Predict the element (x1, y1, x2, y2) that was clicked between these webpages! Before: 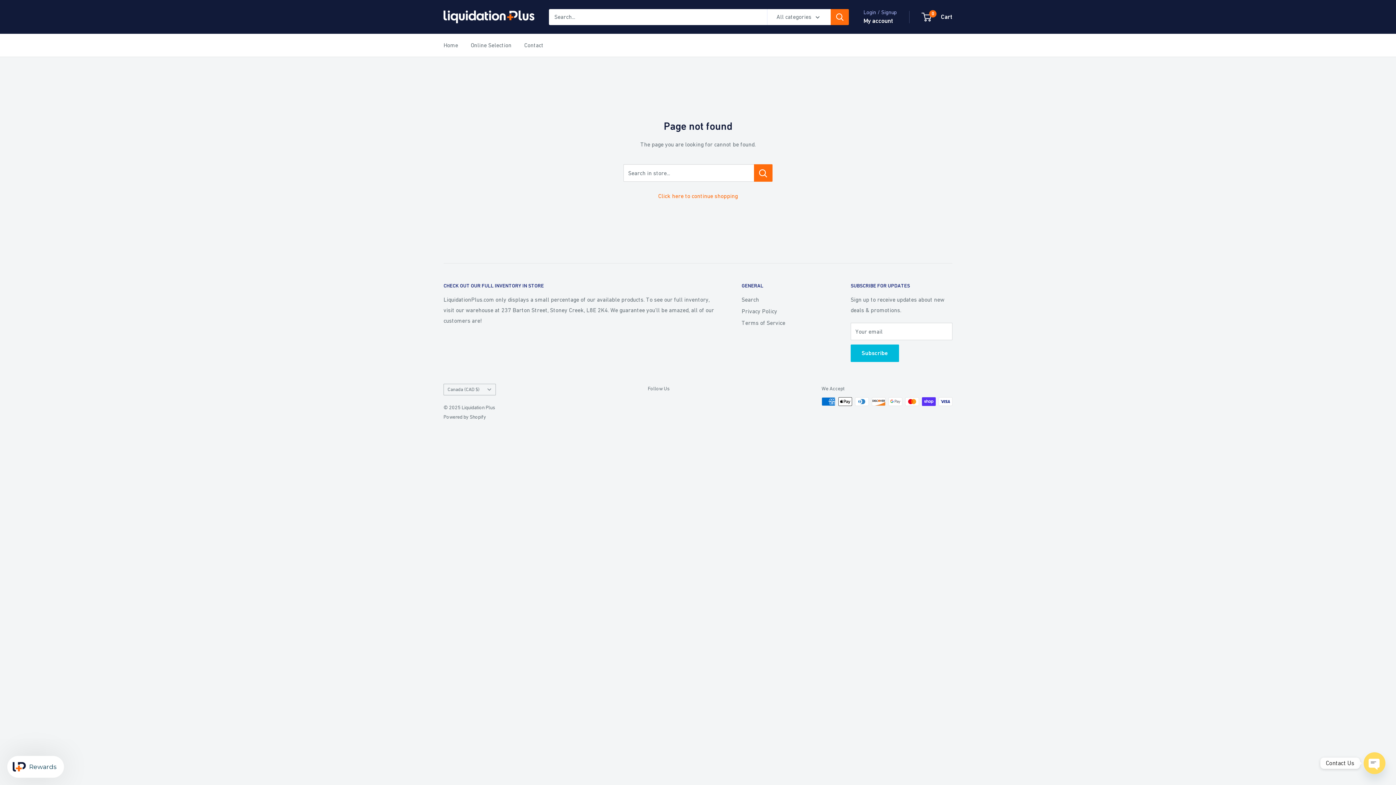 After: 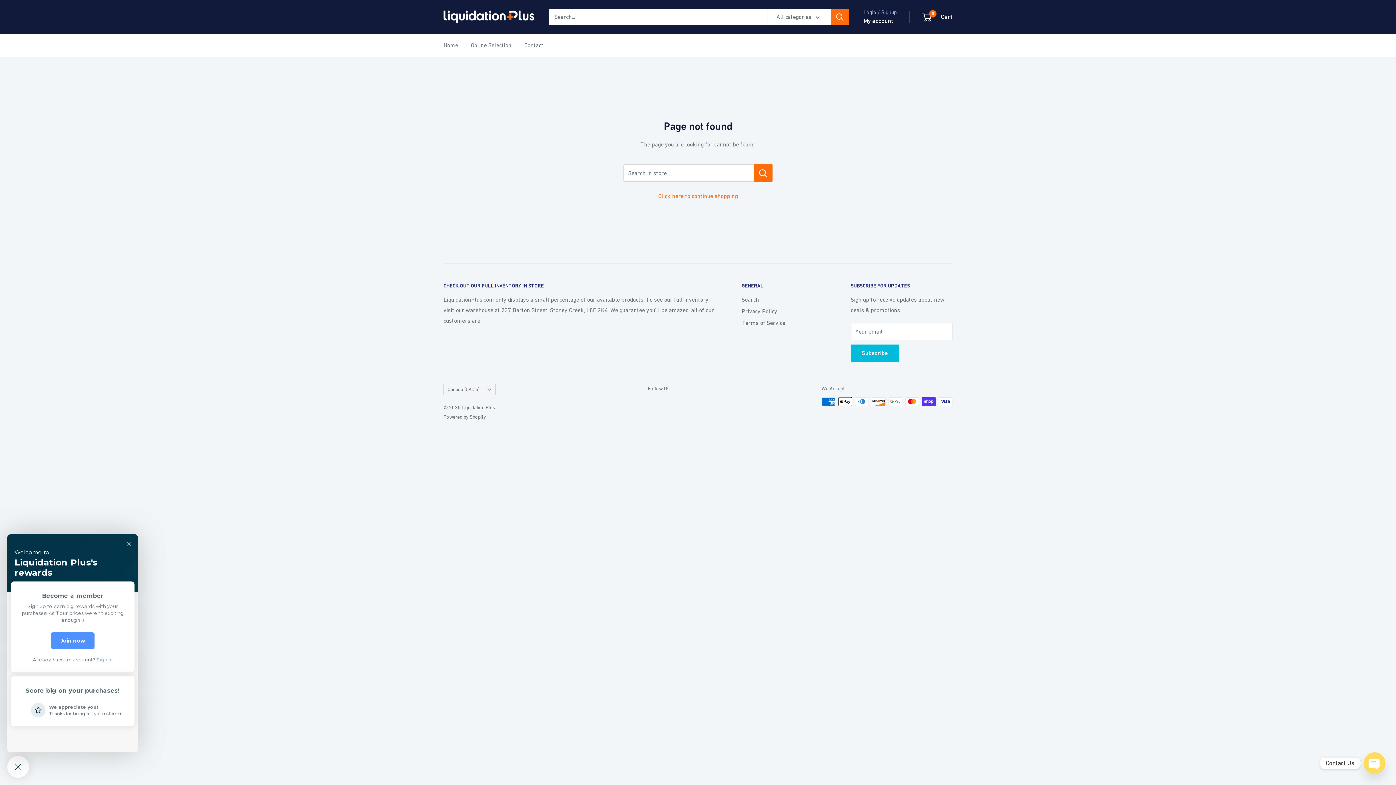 Action: bbox: (7, 756, 64, 778) label: Rewards